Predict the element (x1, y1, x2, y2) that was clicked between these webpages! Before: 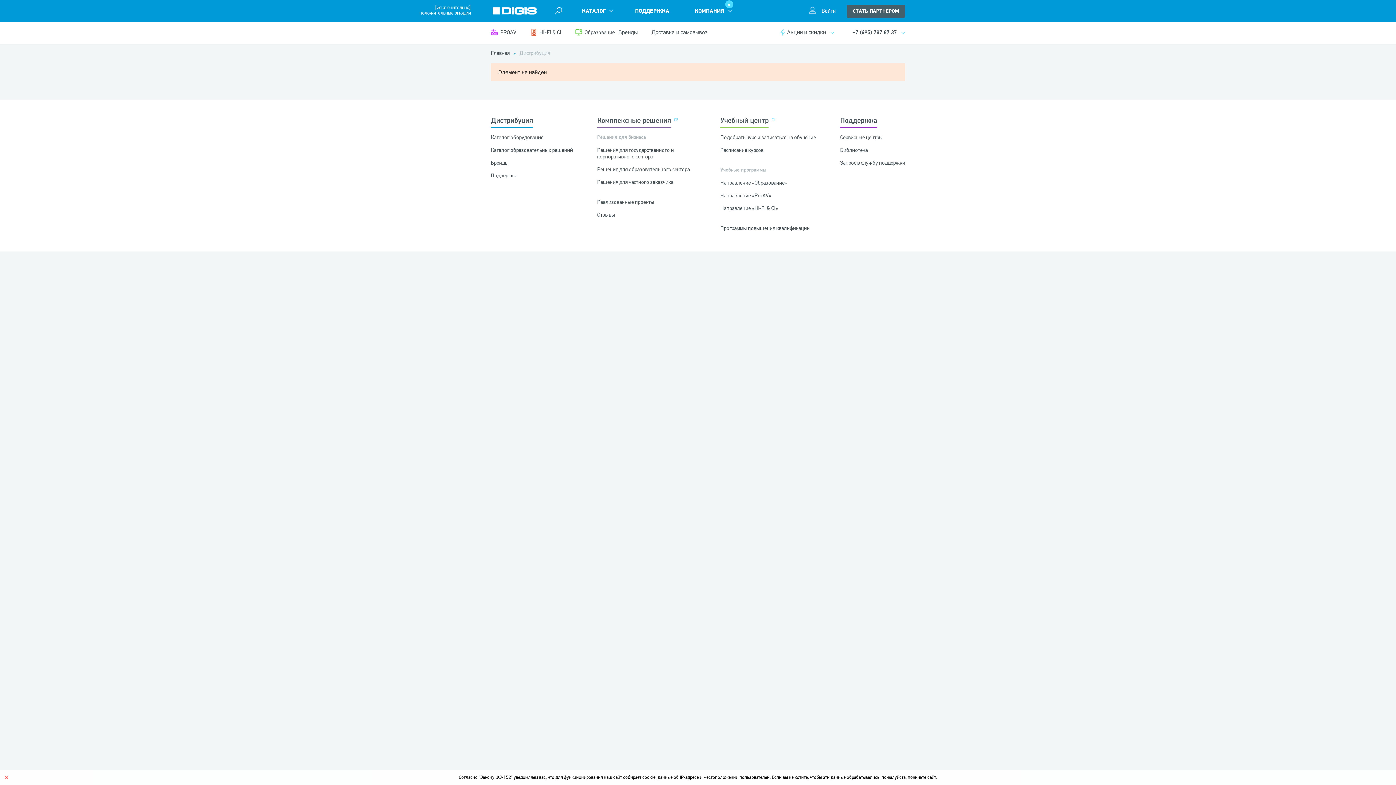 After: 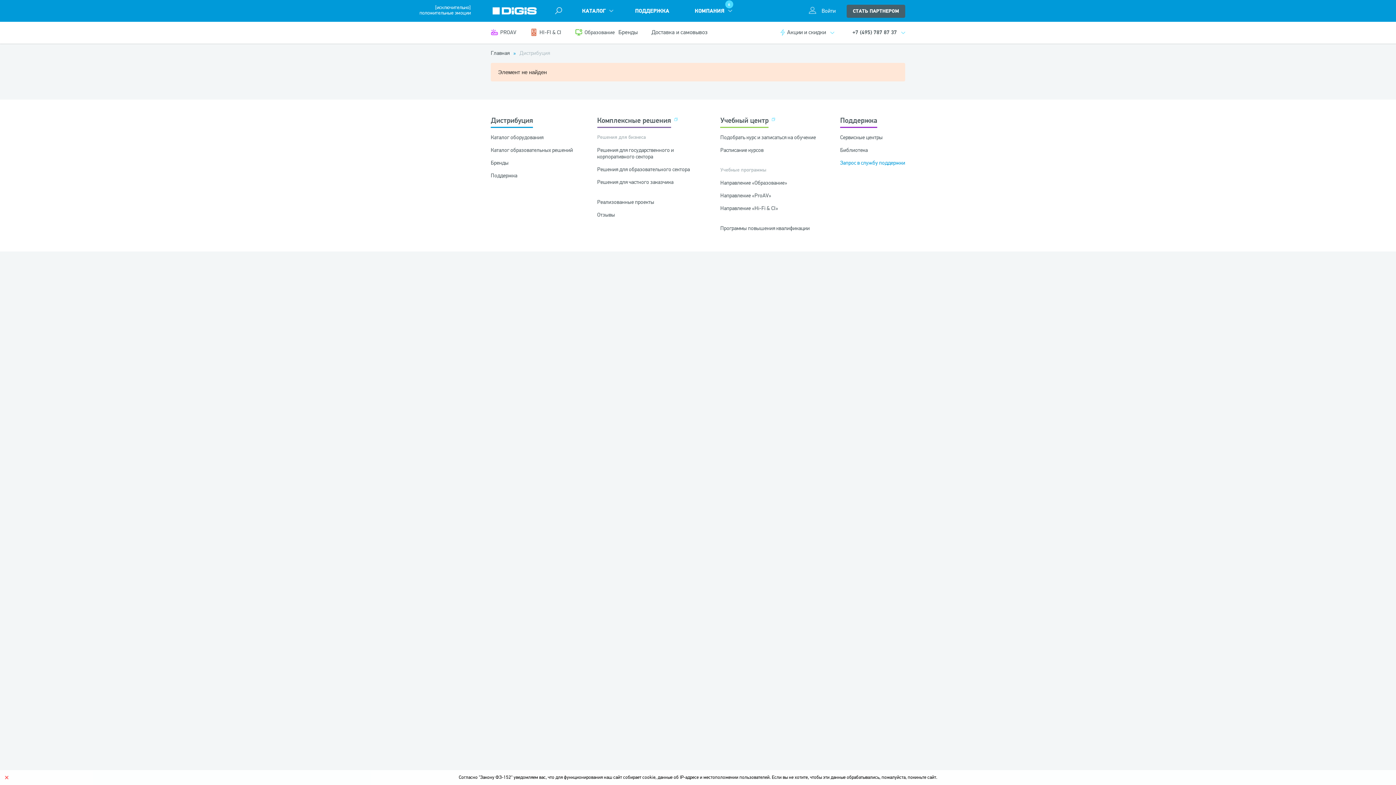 Action: bbox: (840, 159, 905, 166) label: Запрос в службу поддержки